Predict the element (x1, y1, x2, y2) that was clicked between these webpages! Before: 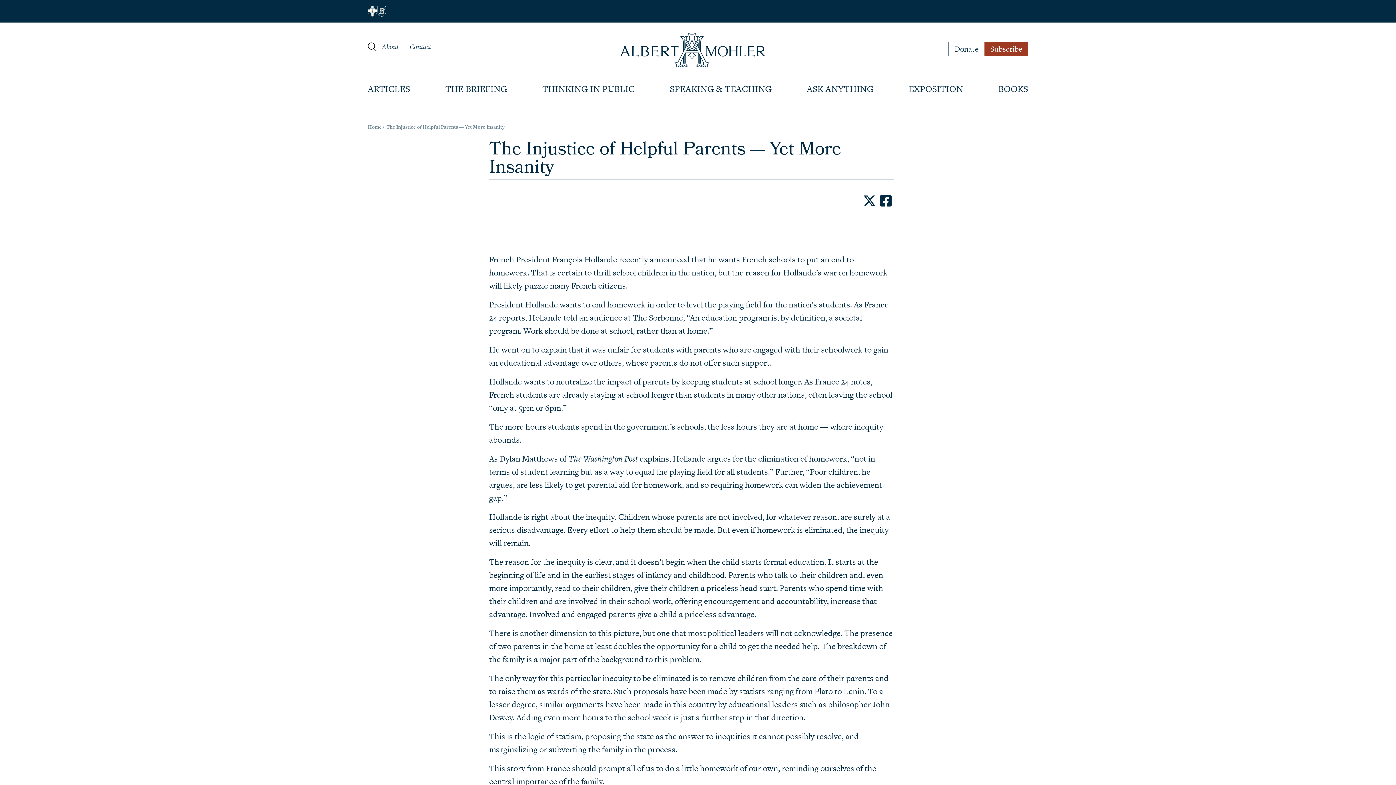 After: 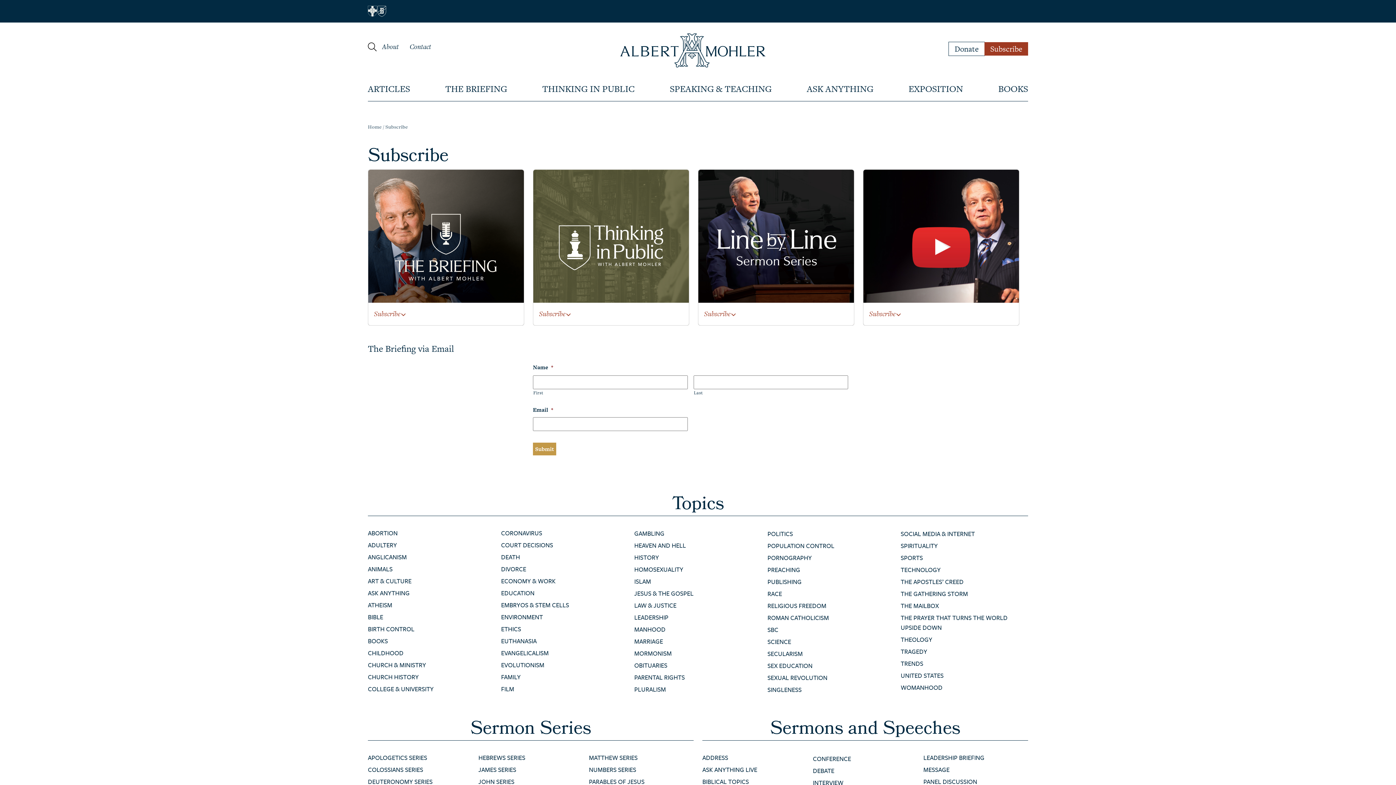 Action: label: Subscribe bbox: (990, 44, 1022, 53)